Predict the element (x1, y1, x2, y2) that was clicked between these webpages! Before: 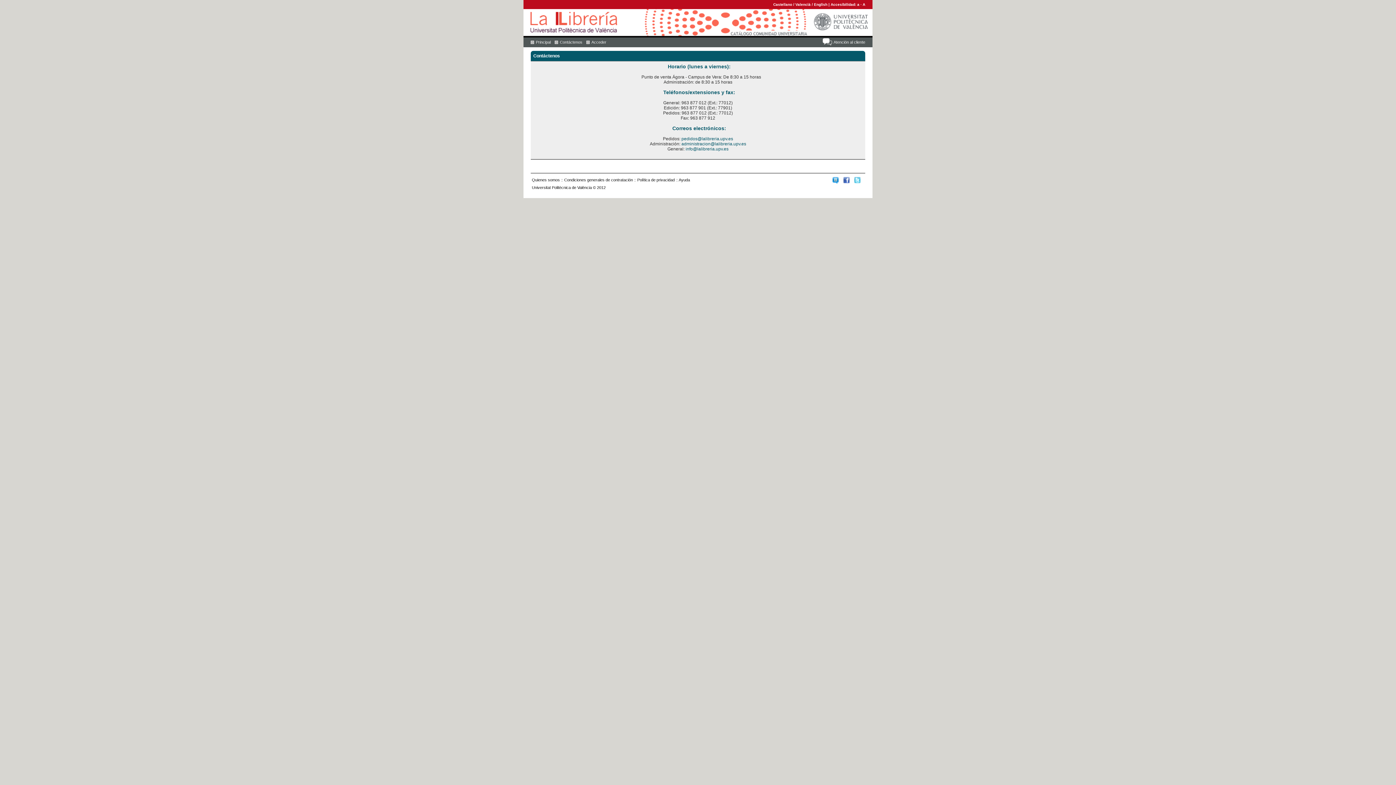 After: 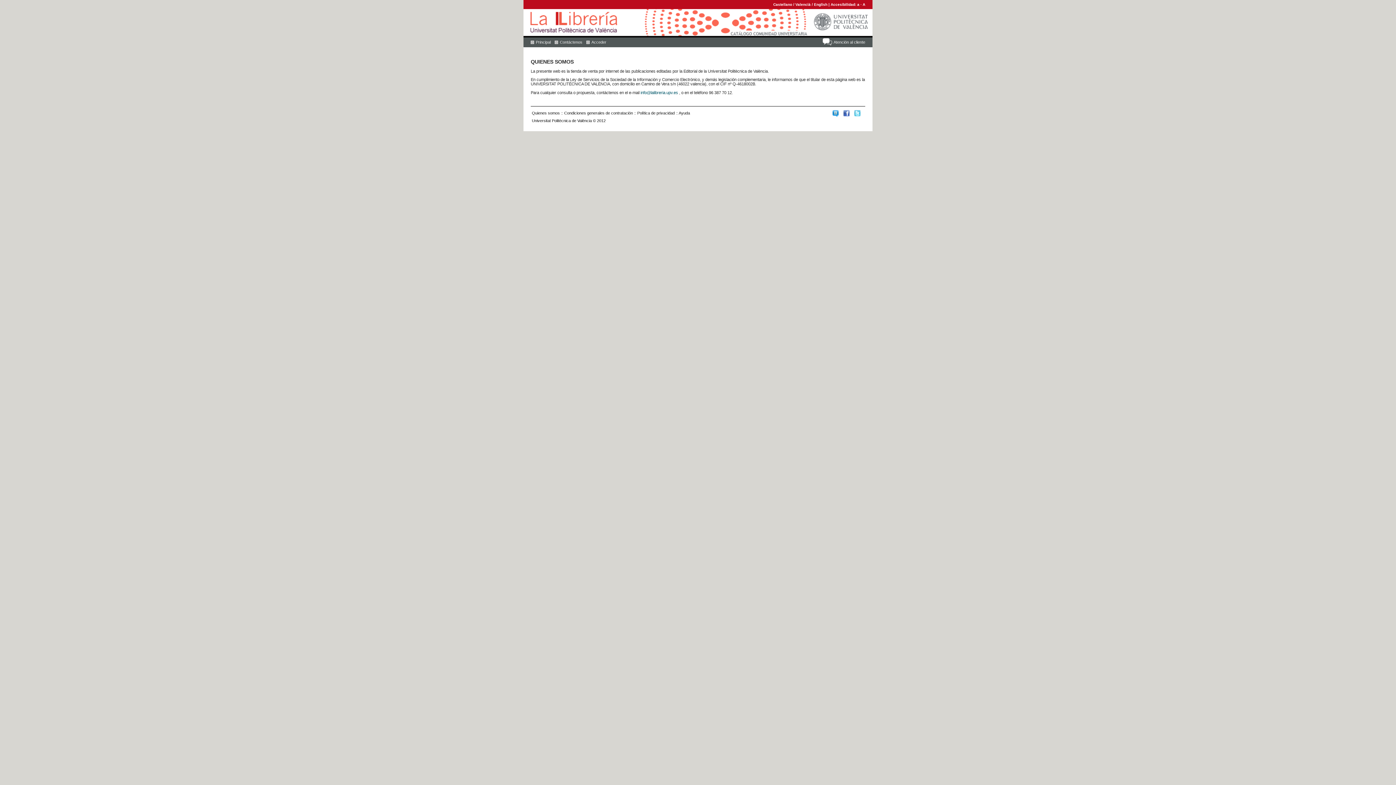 Action: label: Quienes somos bbox: (532, 177, 560, 182)